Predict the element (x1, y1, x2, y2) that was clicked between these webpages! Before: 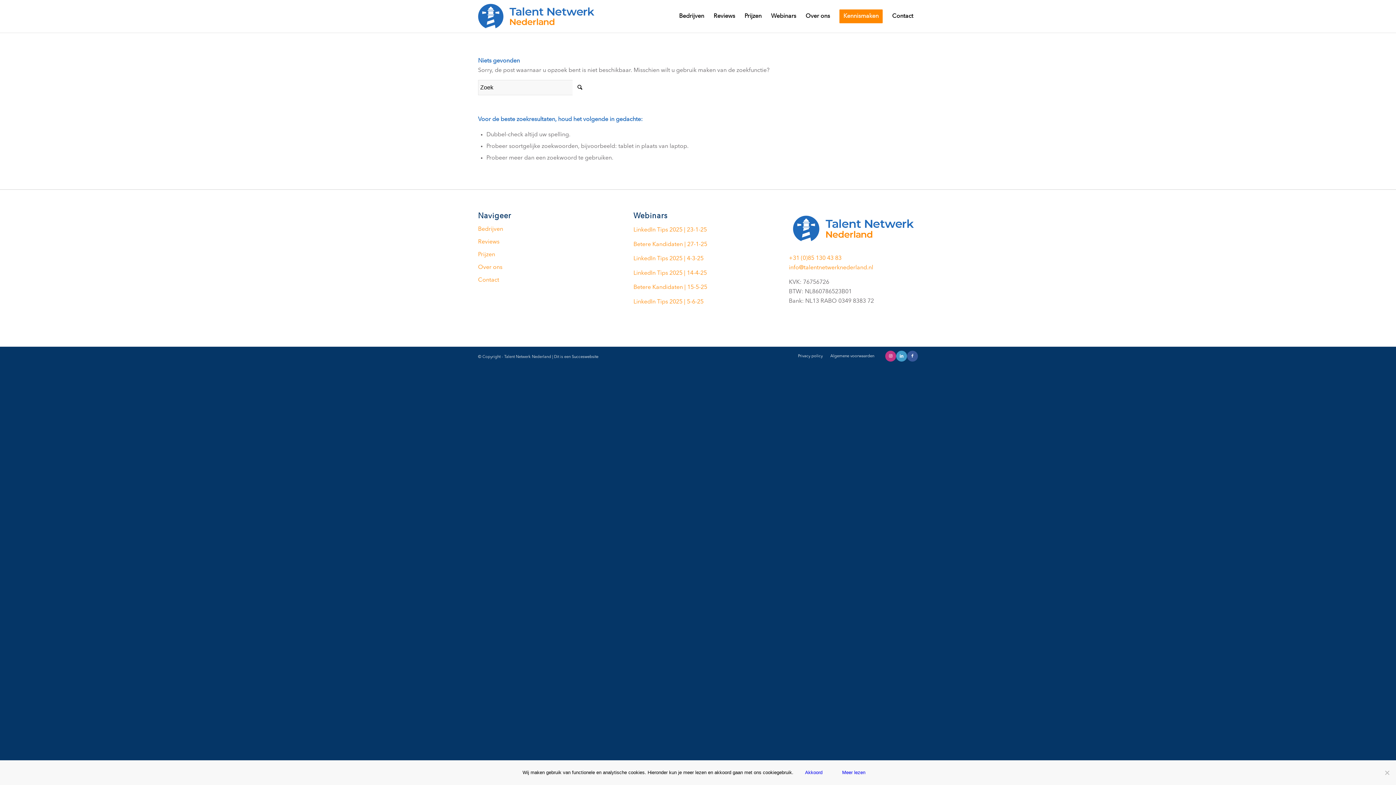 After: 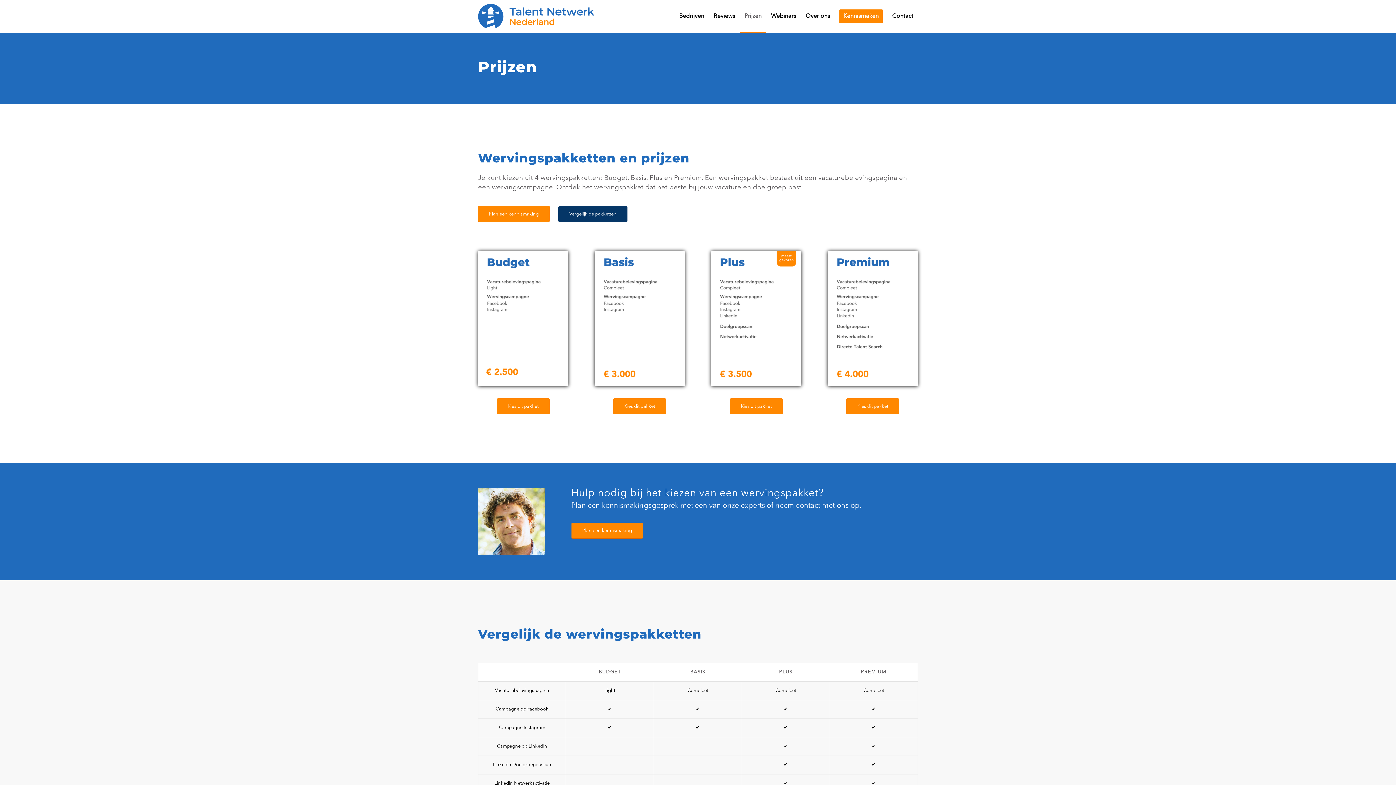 Action: bbox: (478, 248, 607, 261) label: Prijzen